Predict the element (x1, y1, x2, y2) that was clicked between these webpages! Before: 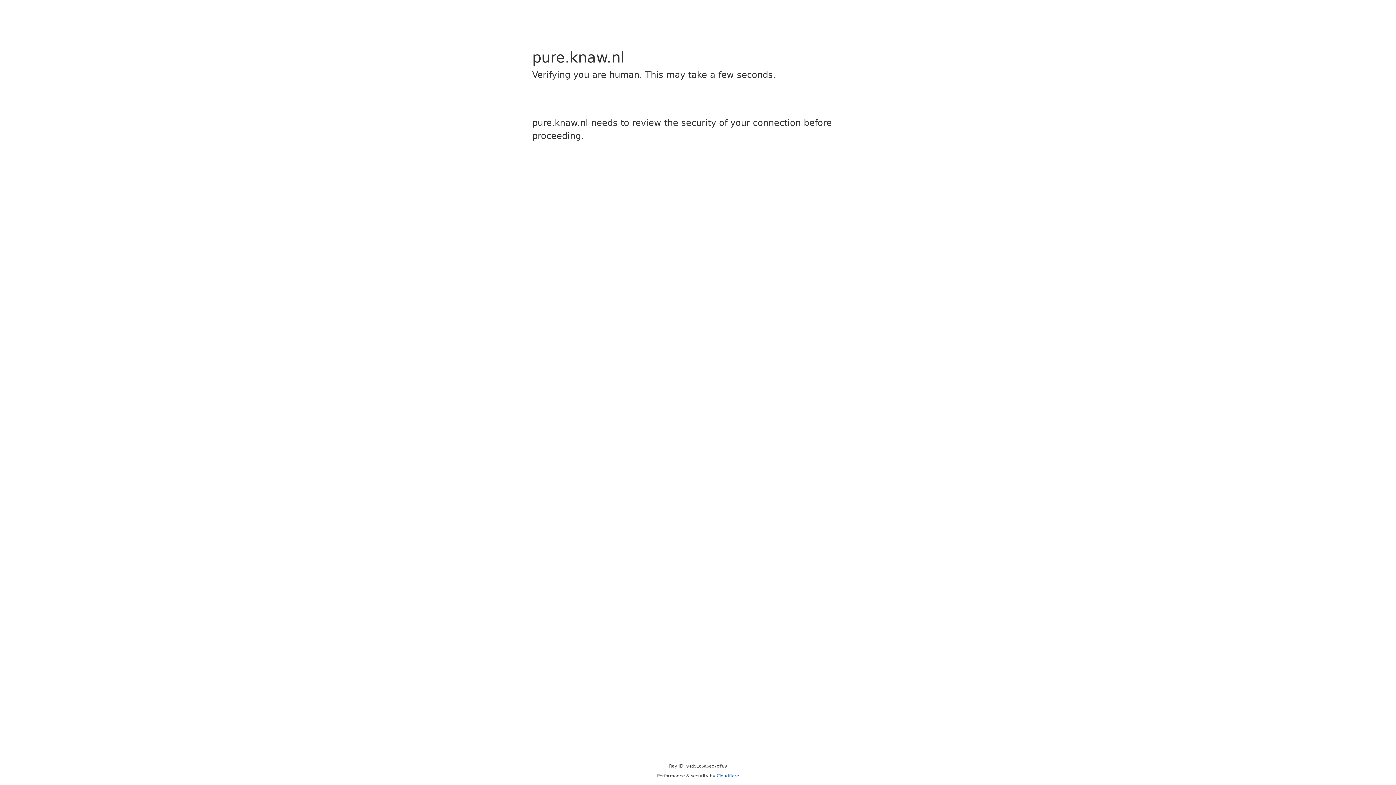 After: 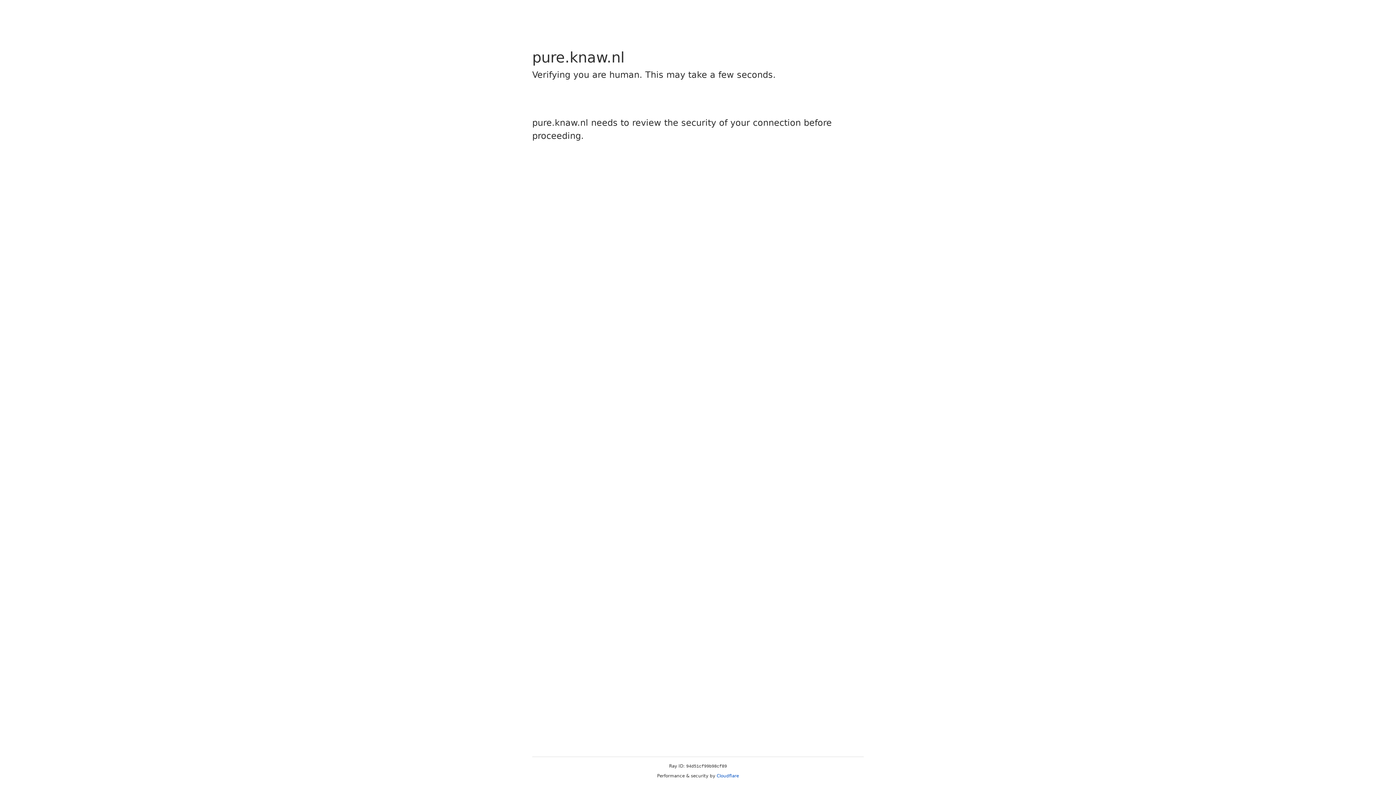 Action: label: Cloudflare bbox: (716, 773, 739, 778)